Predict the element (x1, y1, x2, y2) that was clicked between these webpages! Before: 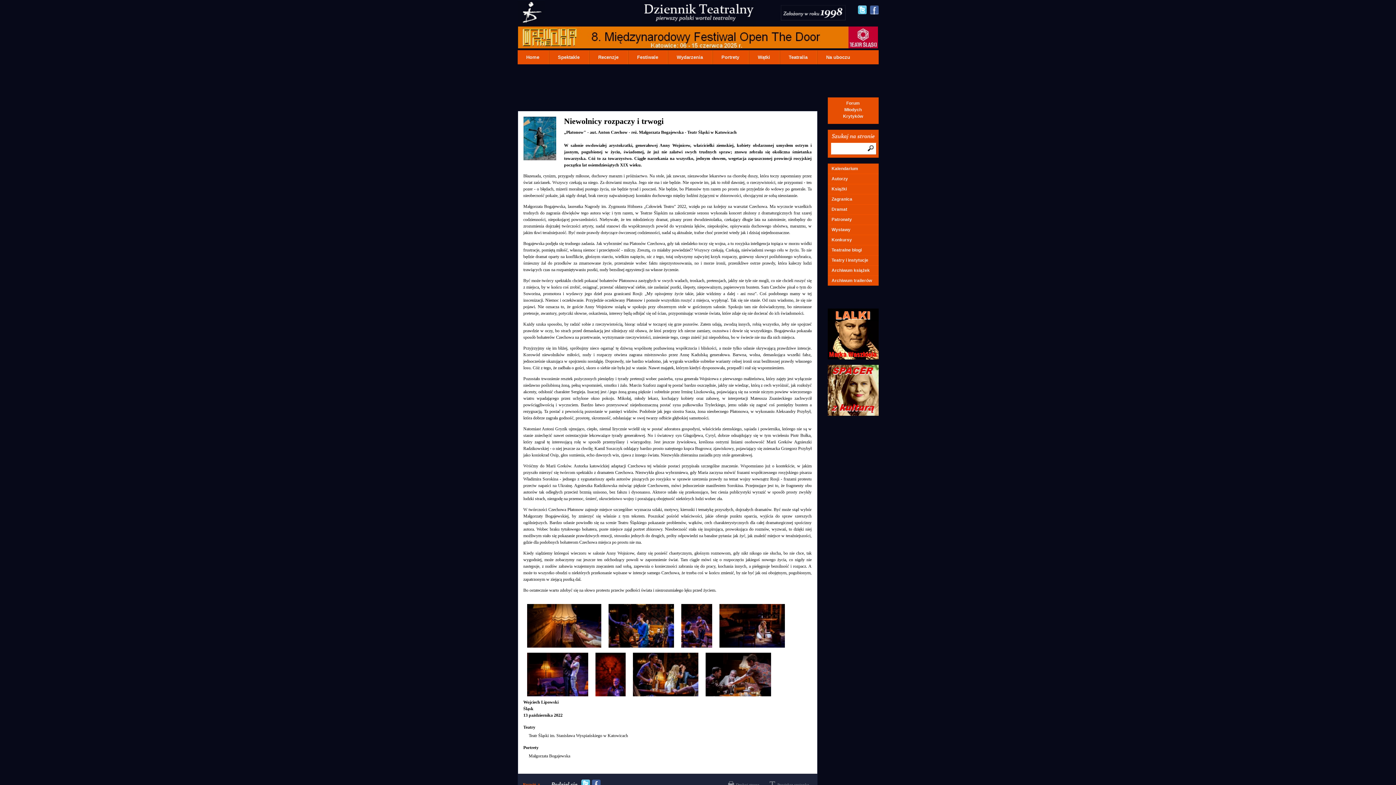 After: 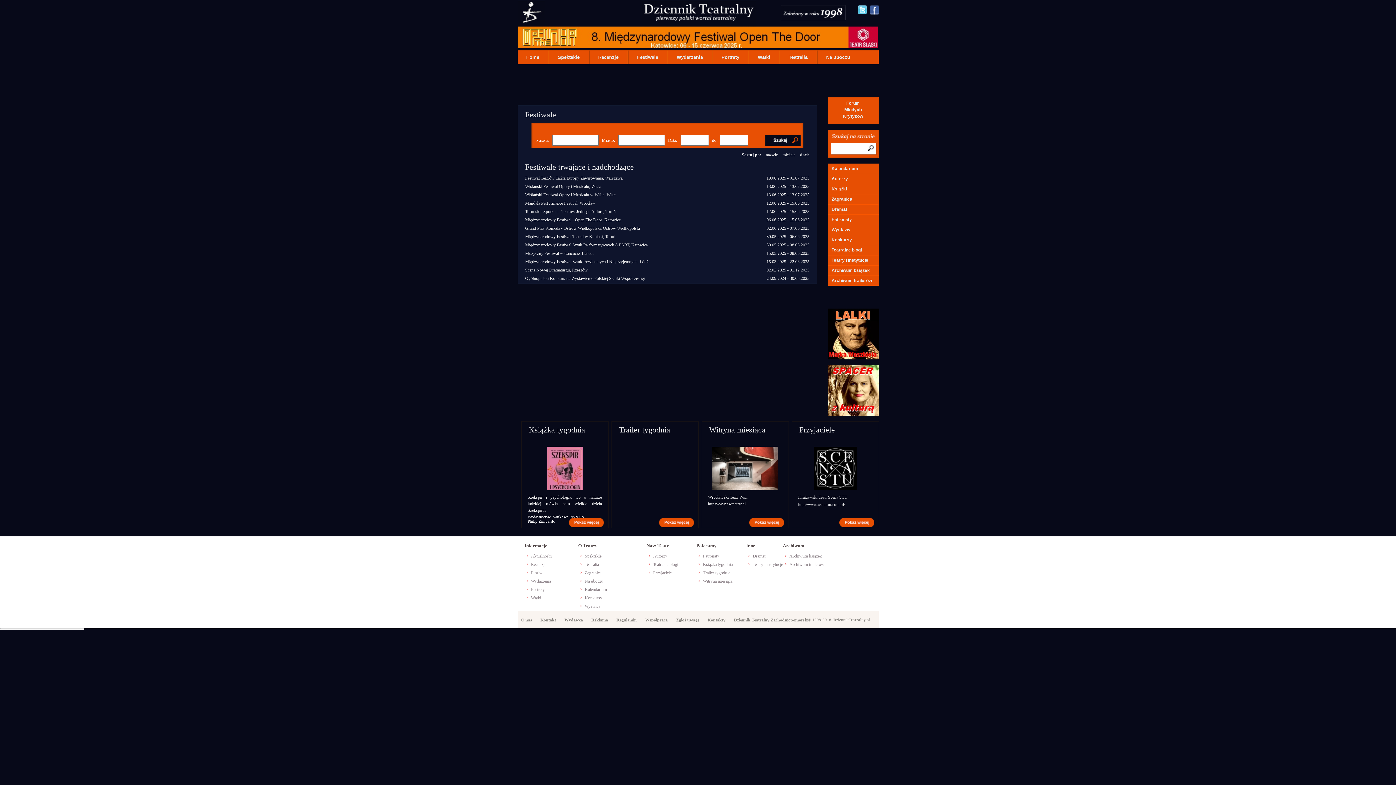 Action: bbox: (628, 50, 667, 64) label: Festiwale